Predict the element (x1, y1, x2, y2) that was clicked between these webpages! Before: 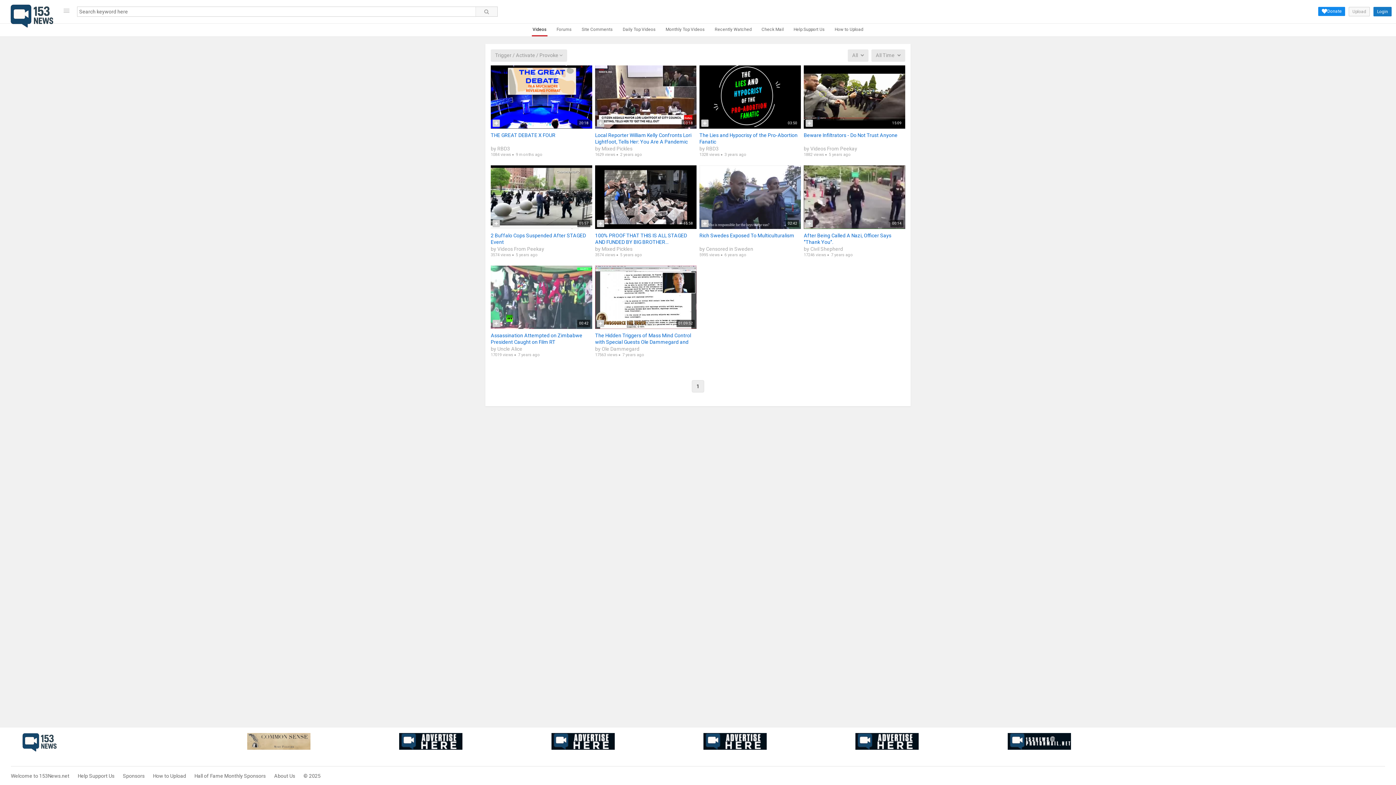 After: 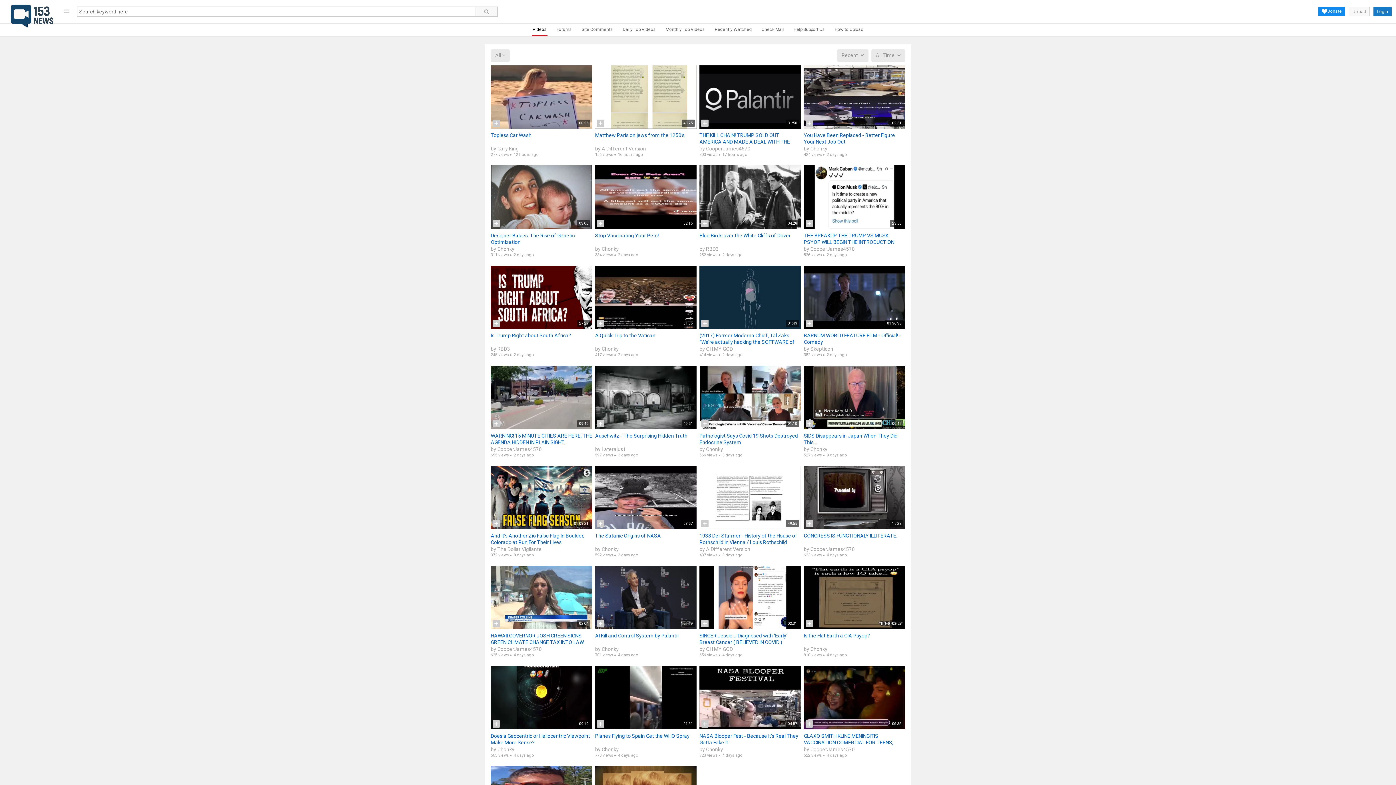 Action: bbox: (532, 23, 547, 36) label: Videos